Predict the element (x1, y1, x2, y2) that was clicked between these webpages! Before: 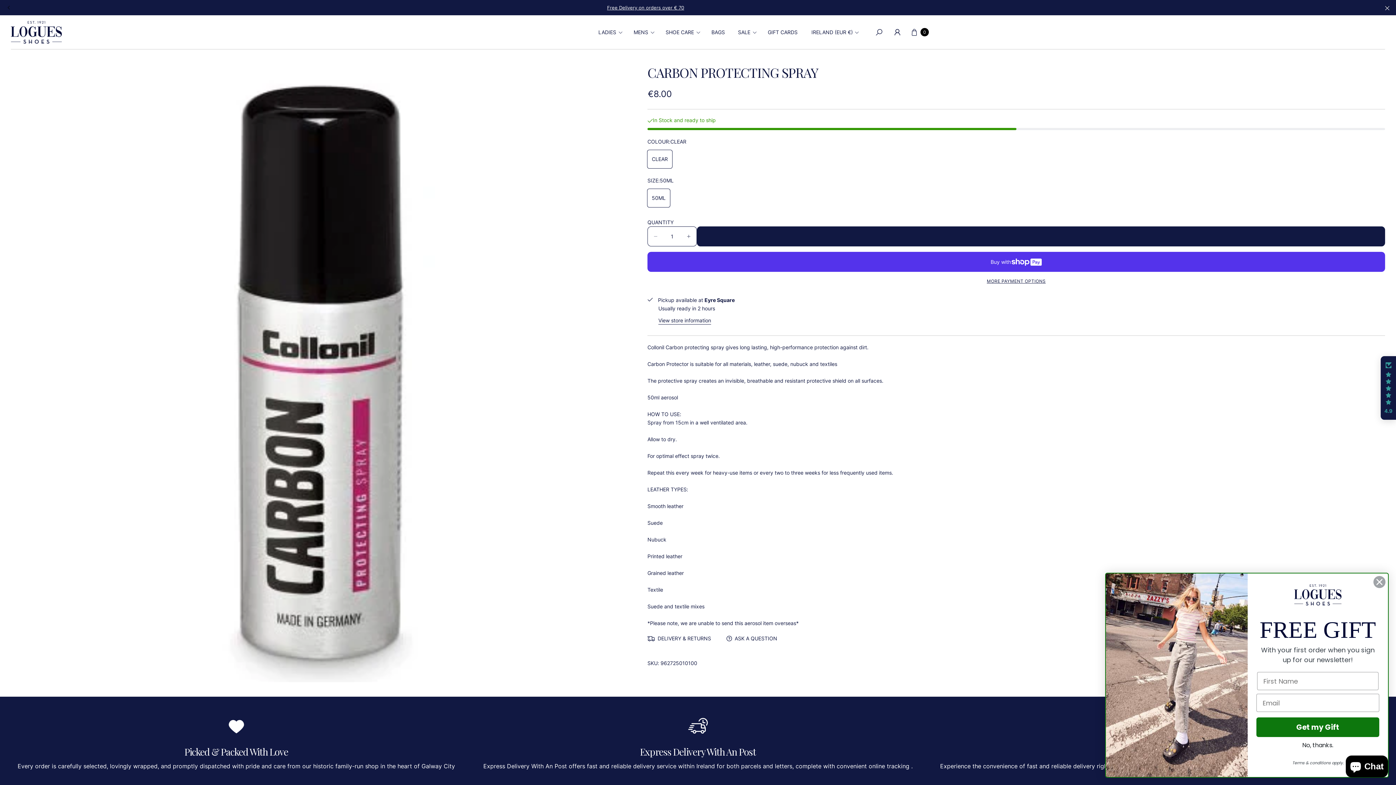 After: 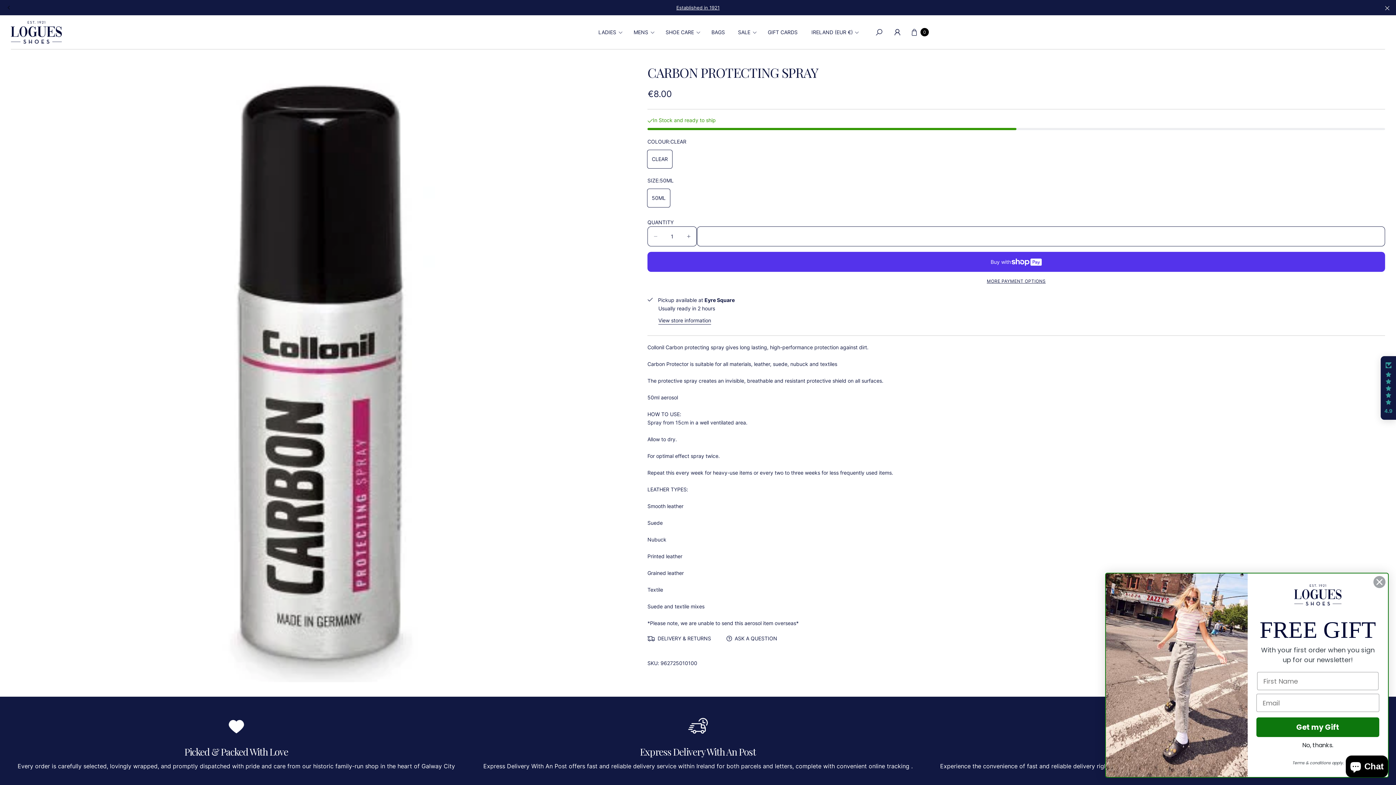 Action: bbox: (697, 226, 1385, 246) label: ADD TO CART